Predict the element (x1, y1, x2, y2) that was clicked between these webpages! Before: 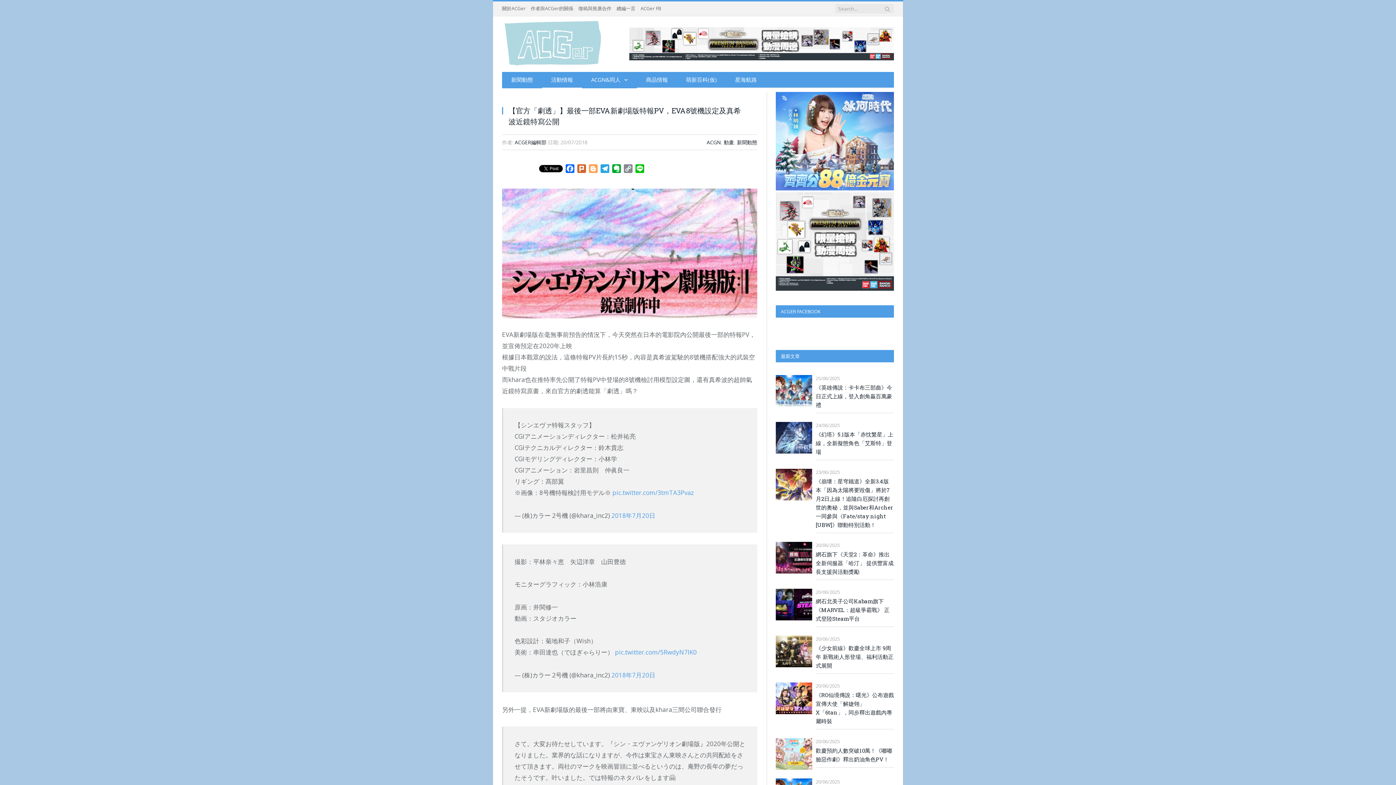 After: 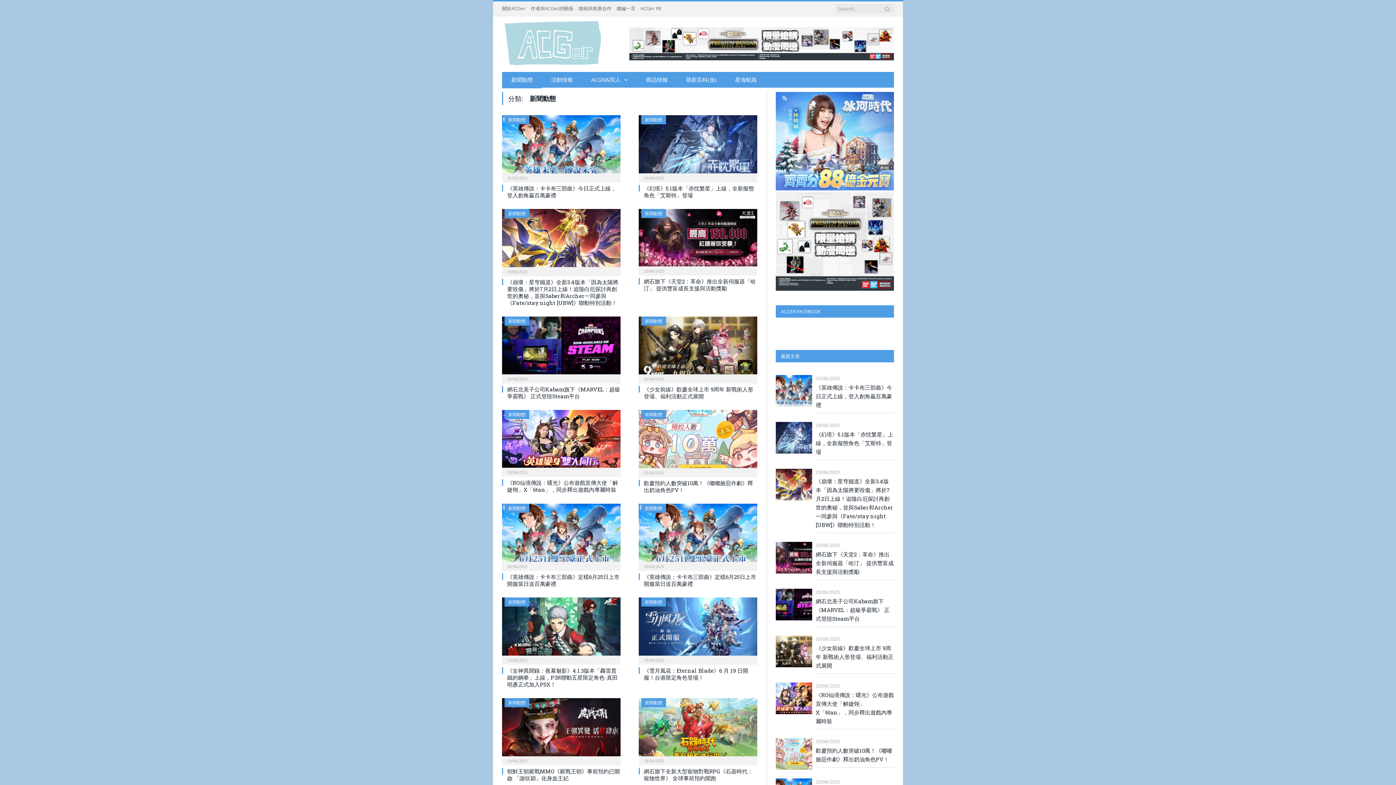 Action: label: 新聞動態 bbox: (737, 138, 757, 145)